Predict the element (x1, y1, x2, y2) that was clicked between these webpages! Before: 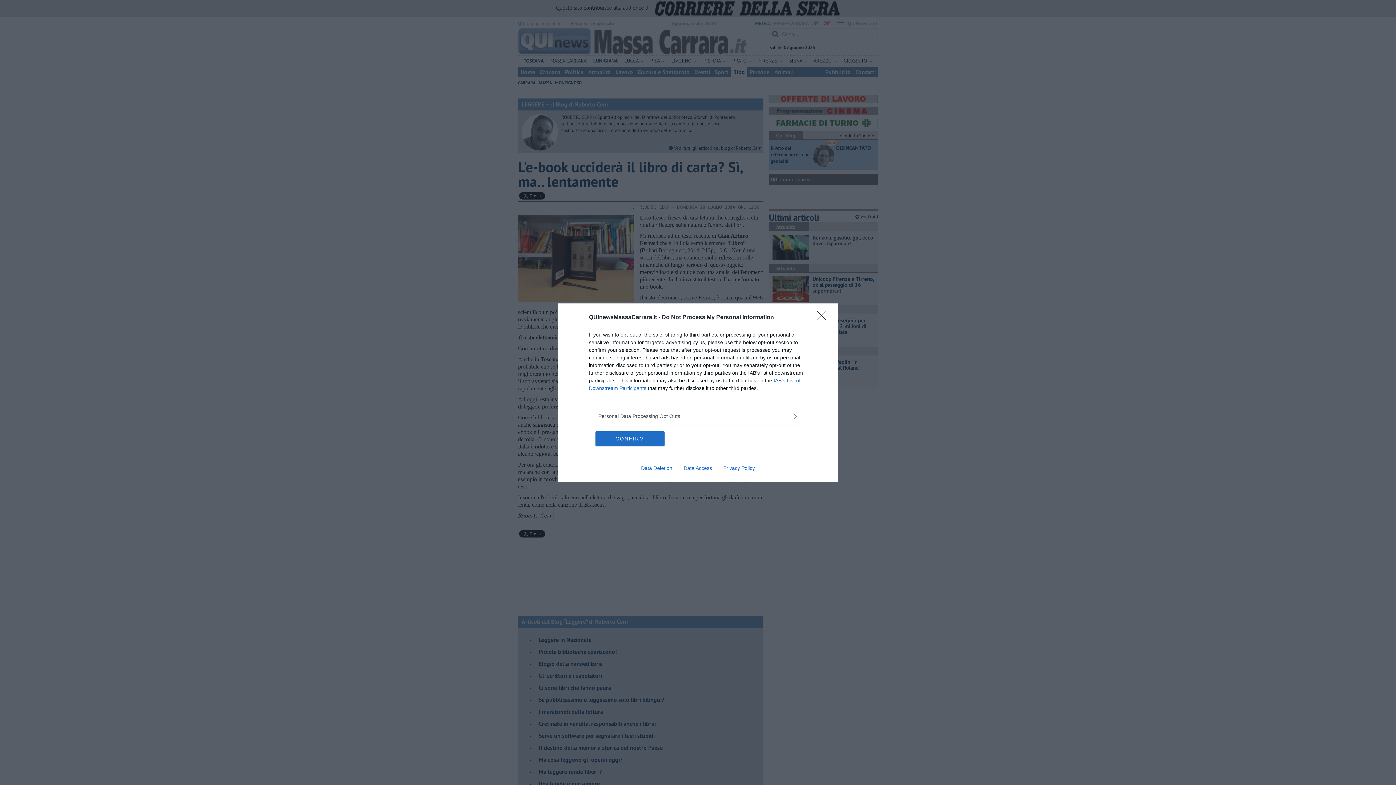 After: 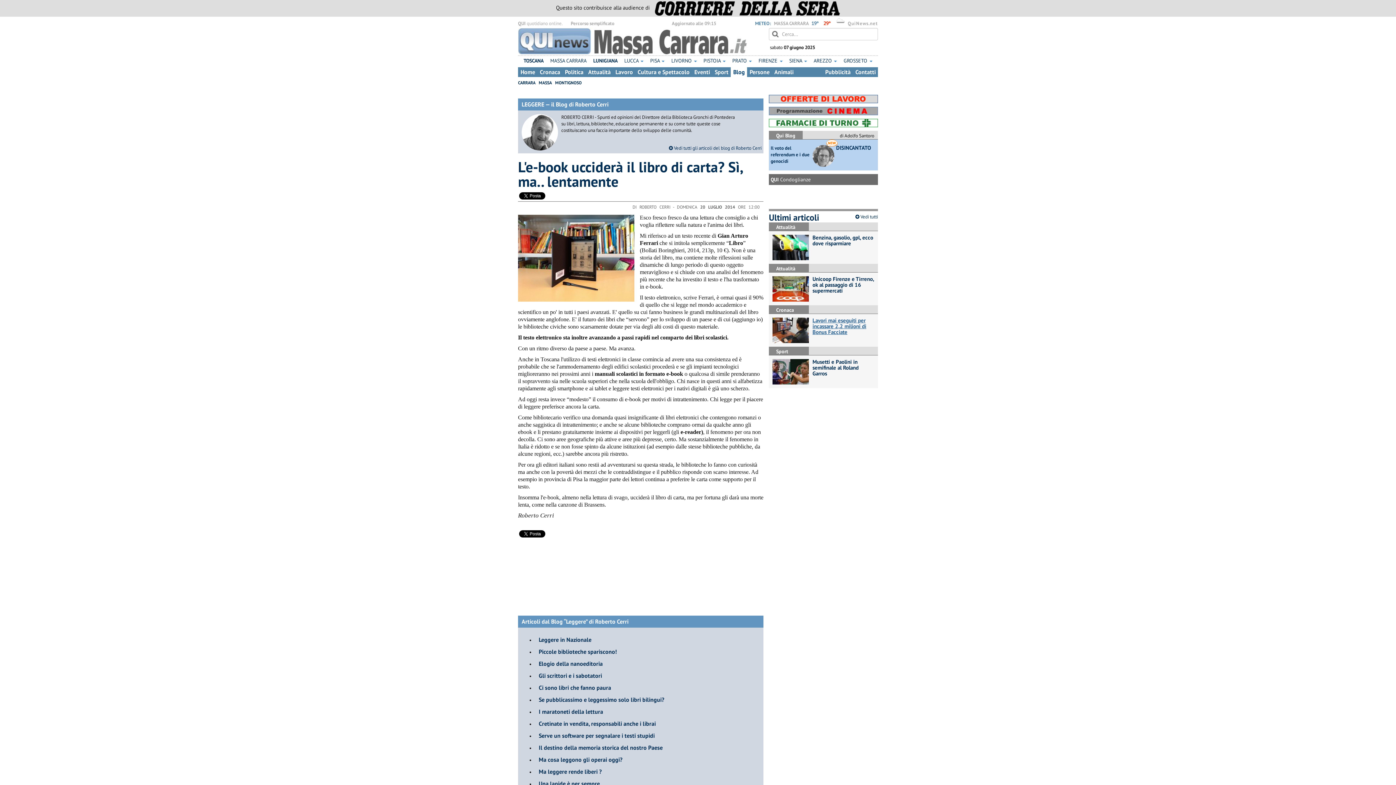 Action: bbox: (817, 310, 830, 324) label: Close